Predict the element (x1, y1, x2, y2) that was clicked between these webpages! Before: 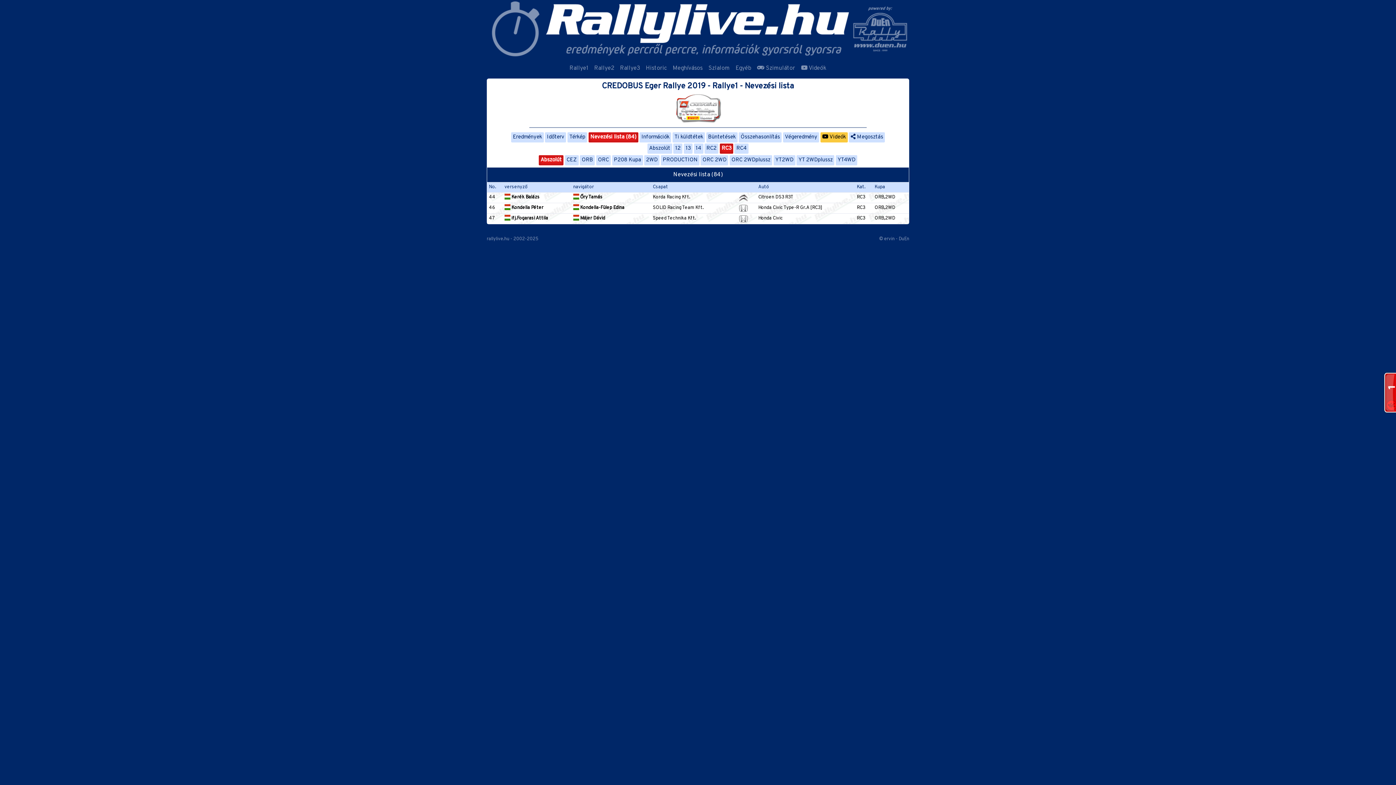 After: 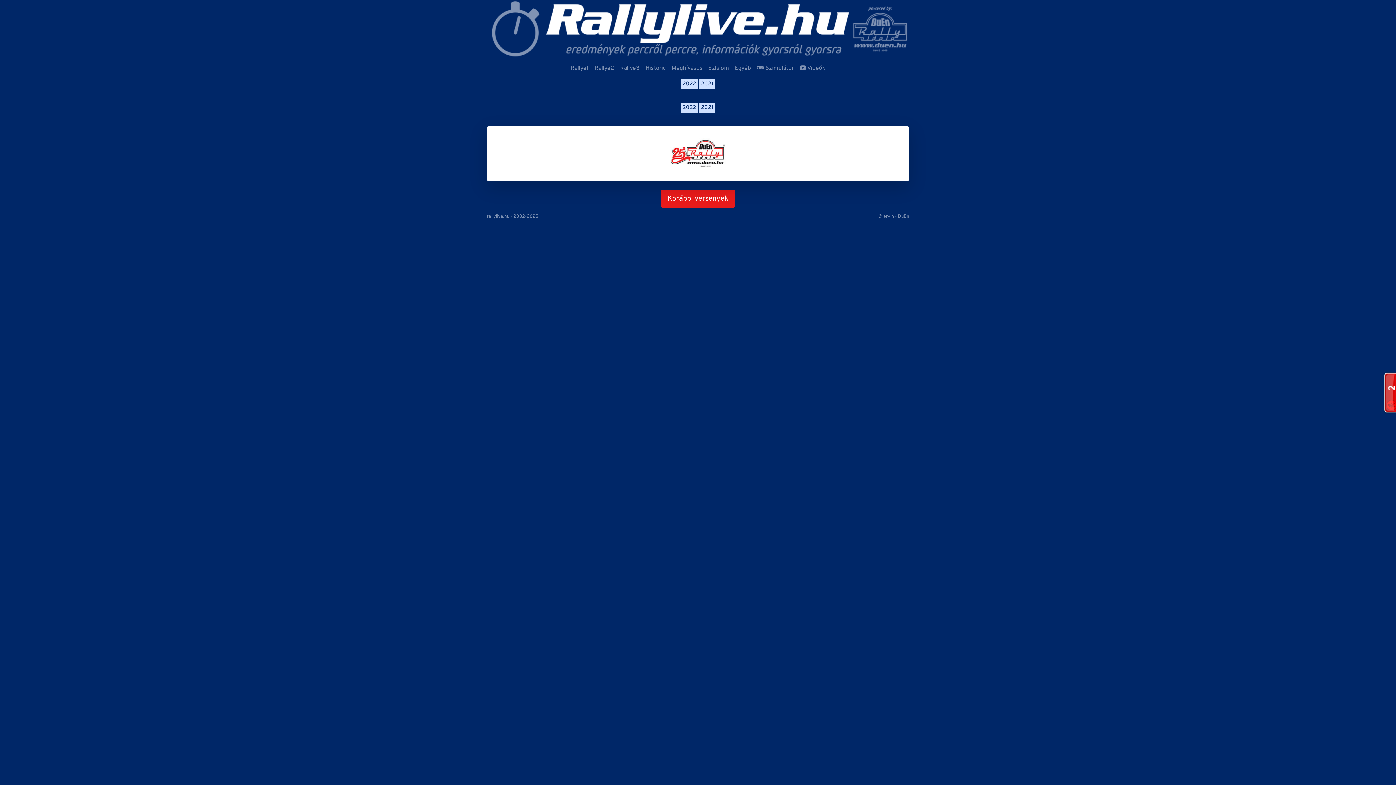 Action: bbox: (705, 61, 732, 75) label: Szlalom